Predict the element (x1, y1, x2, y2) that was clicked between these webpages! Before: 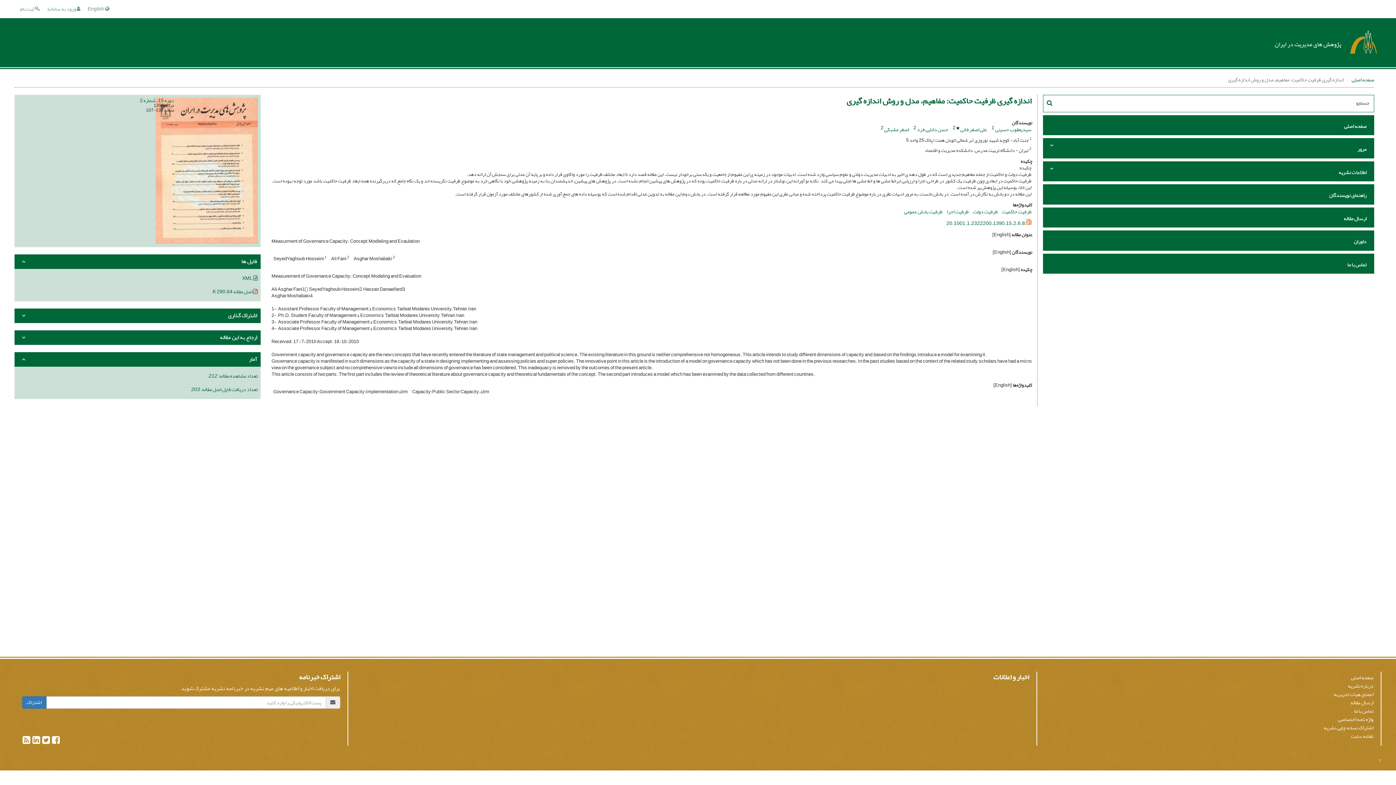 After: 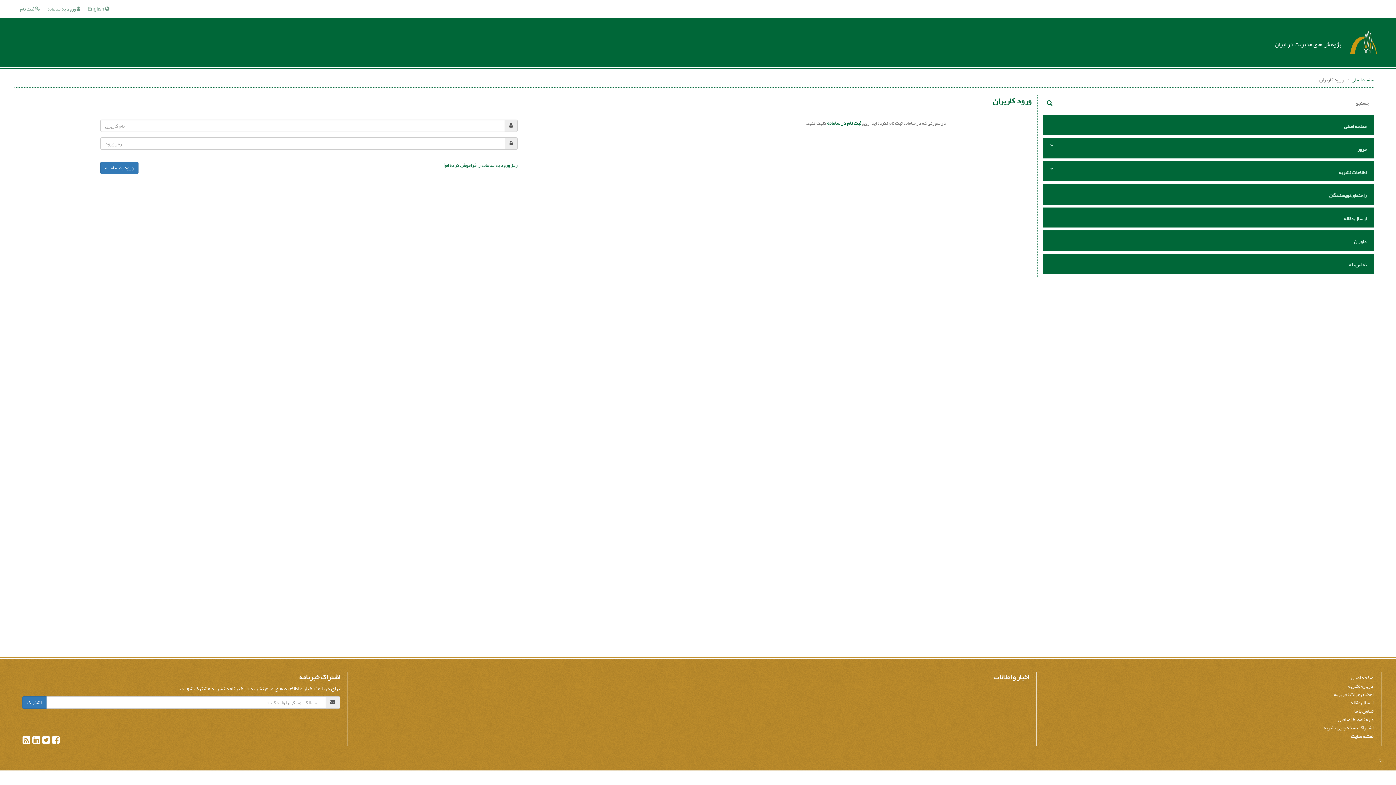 Action: label:  ورود به سامانه bbox: (47, 4, 80, 13)